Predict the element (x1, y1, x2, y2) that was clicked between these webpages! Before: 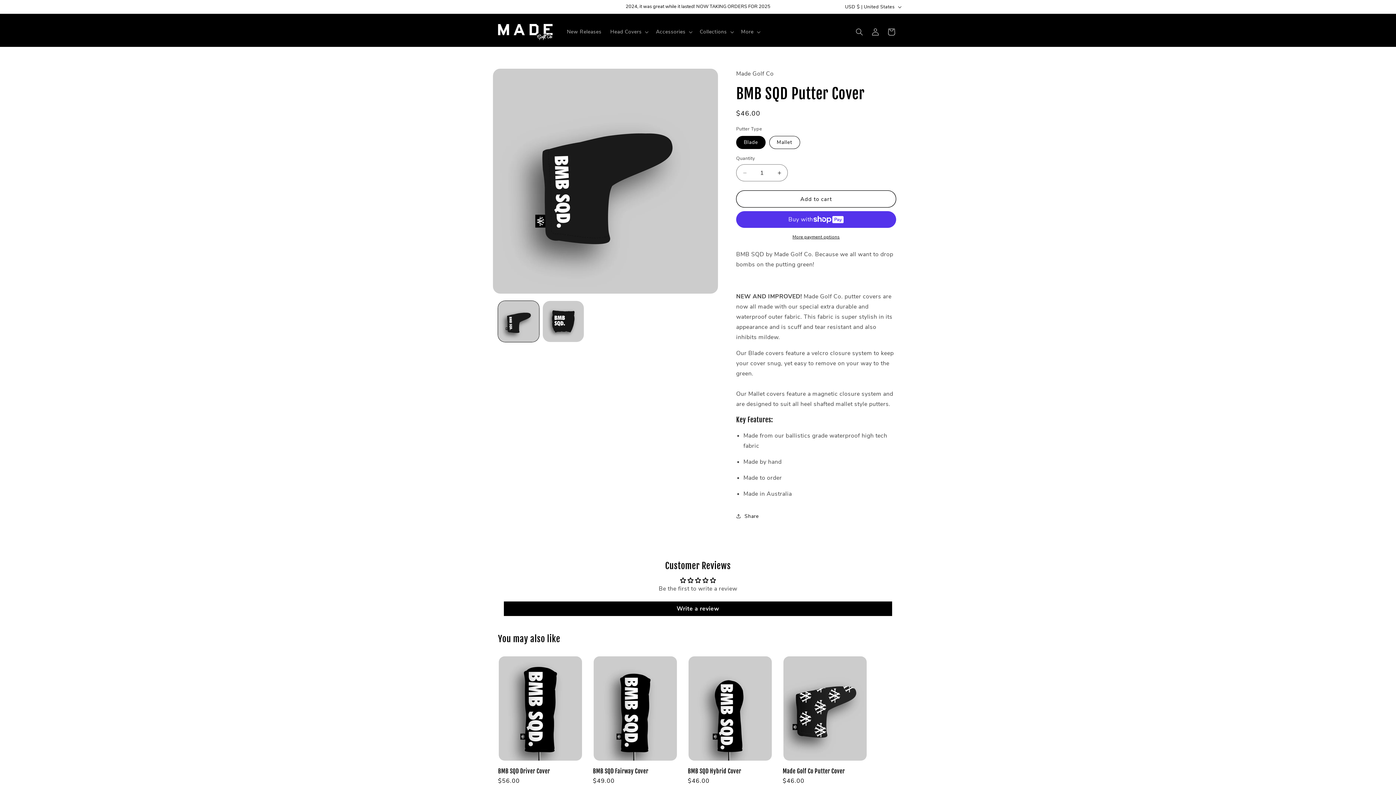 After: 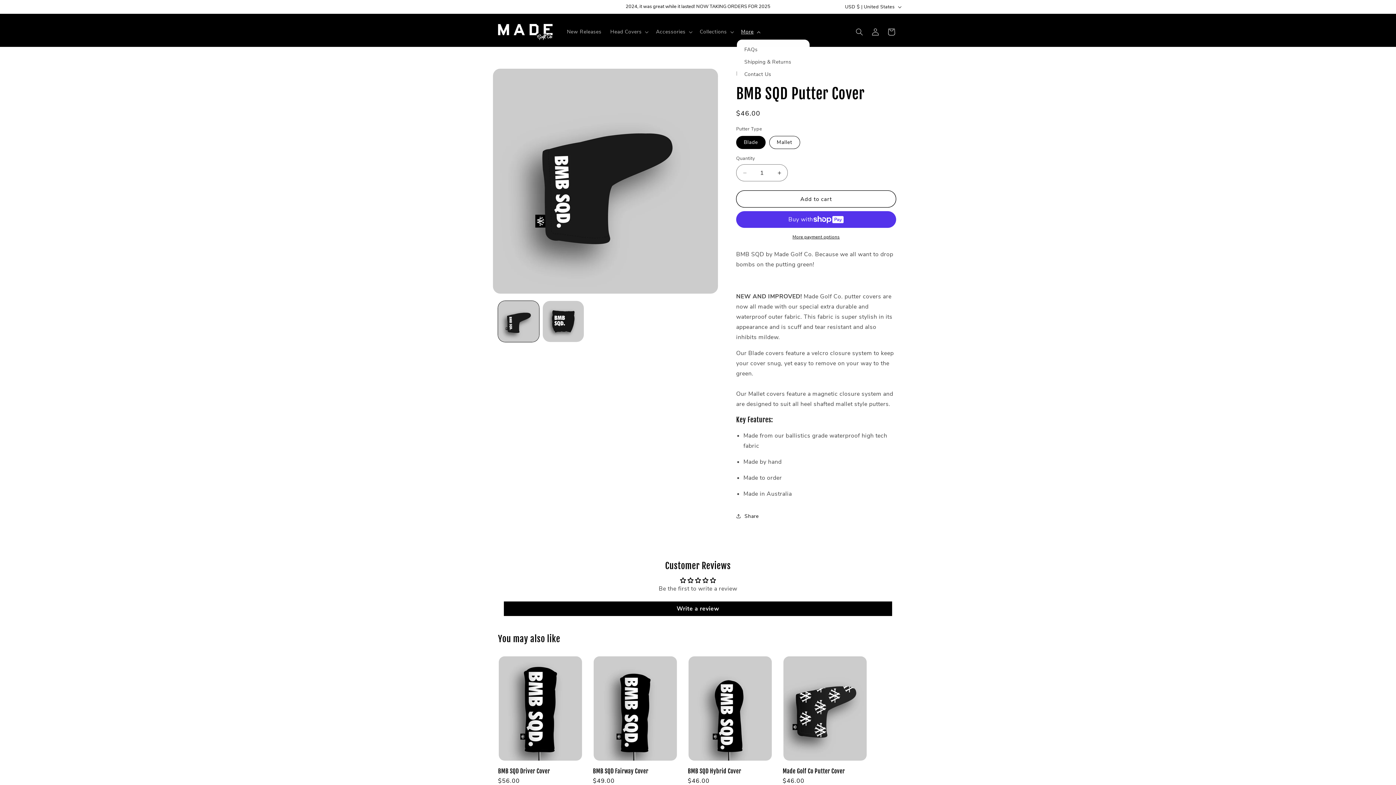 Action: bbox: (736, 24, 763, 39) label: More